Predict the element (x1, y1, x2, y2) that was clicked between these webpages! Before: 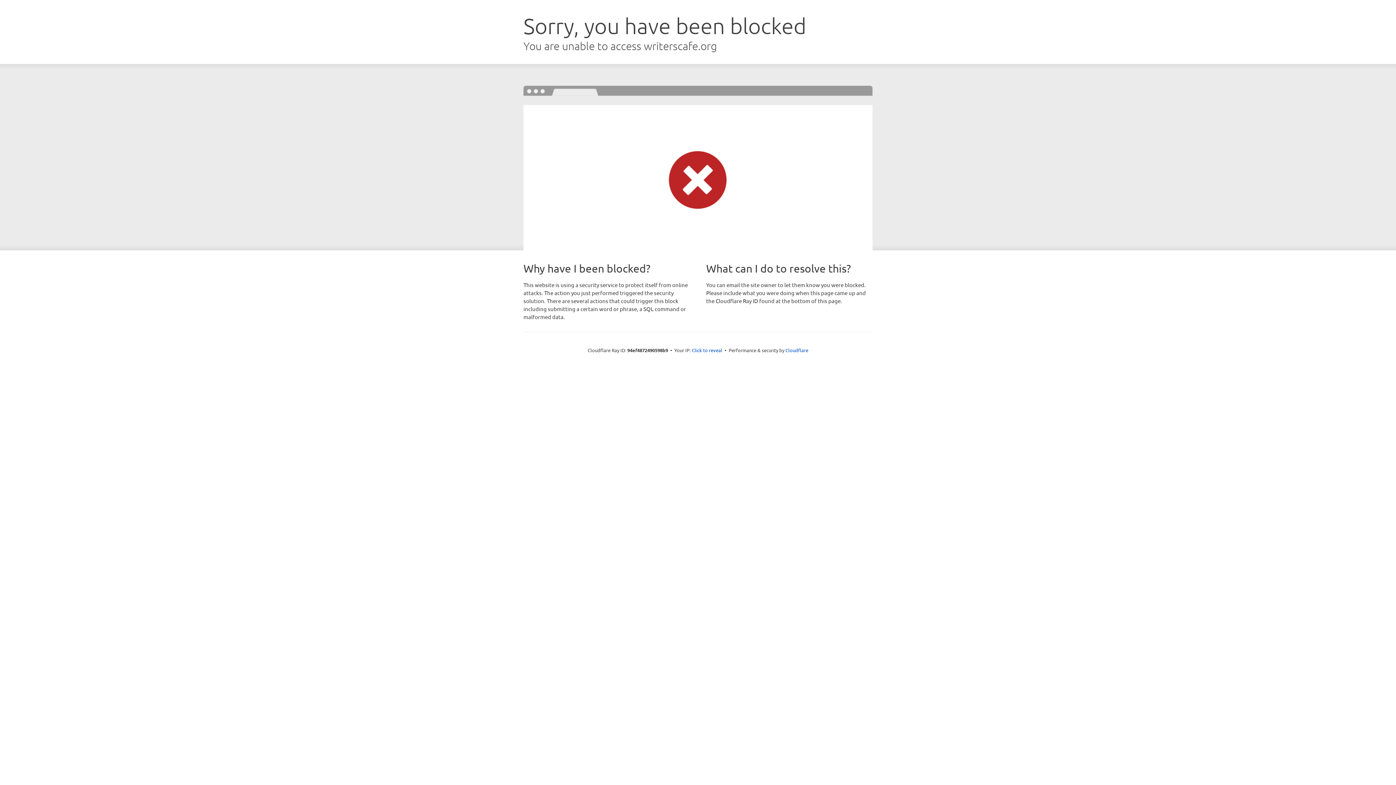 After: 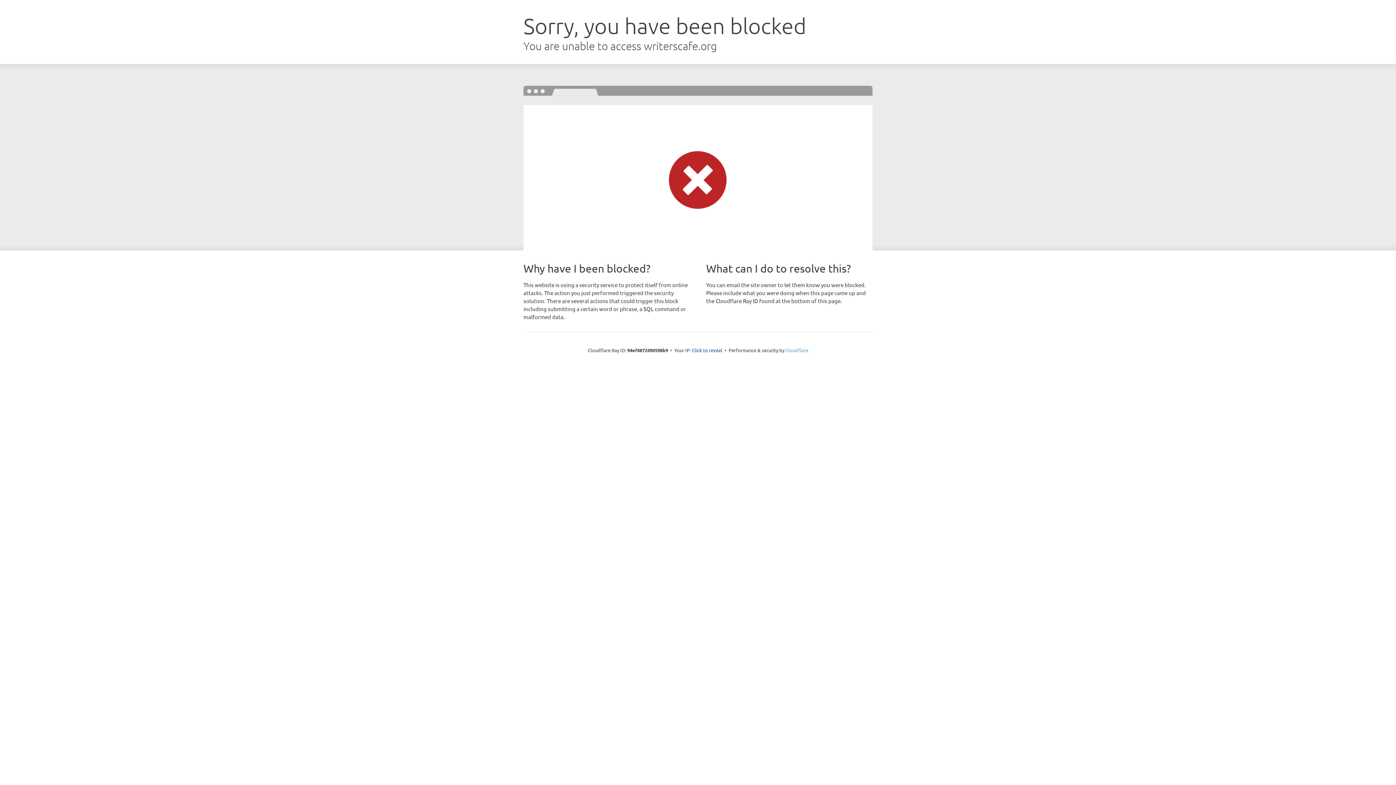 Action: label: Cloudflare bbox: (785, 347, 808, 353)